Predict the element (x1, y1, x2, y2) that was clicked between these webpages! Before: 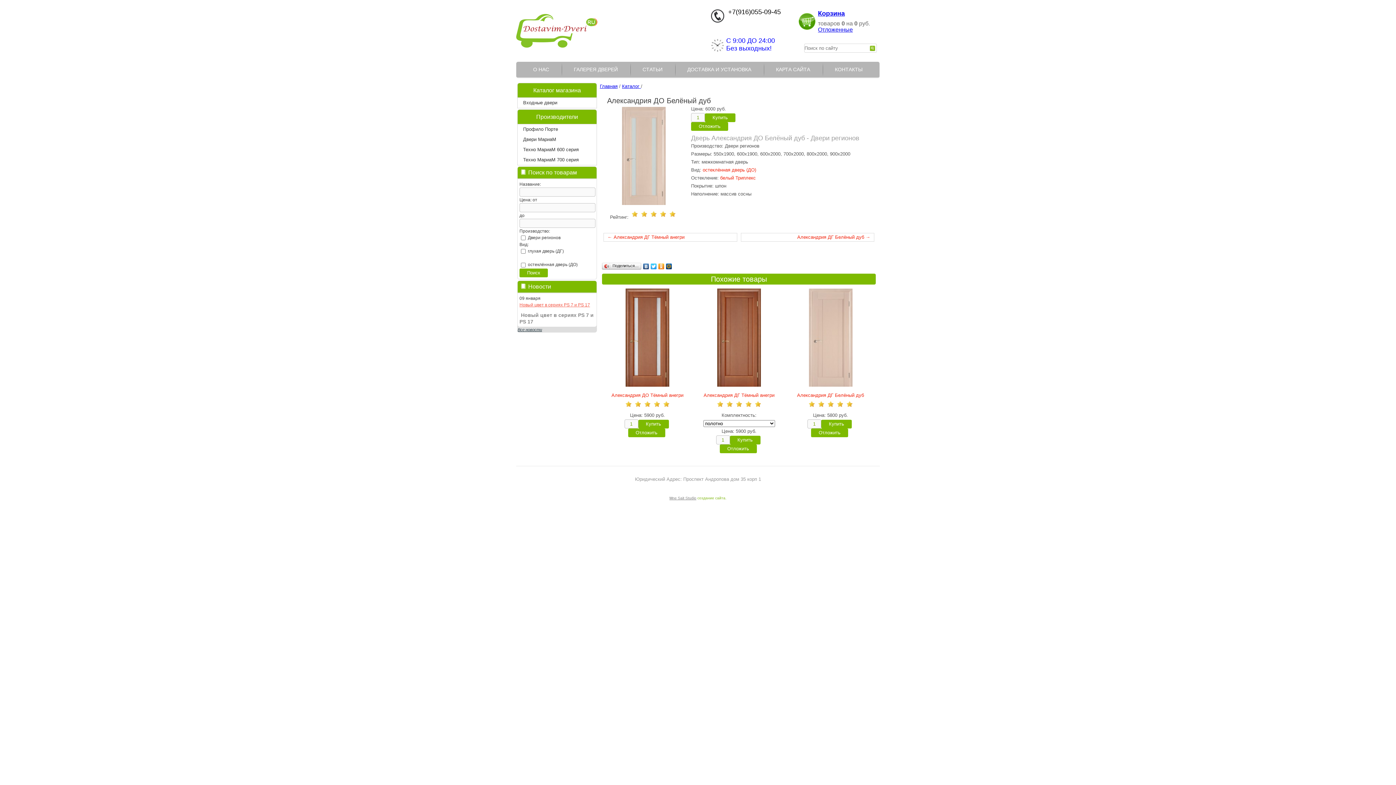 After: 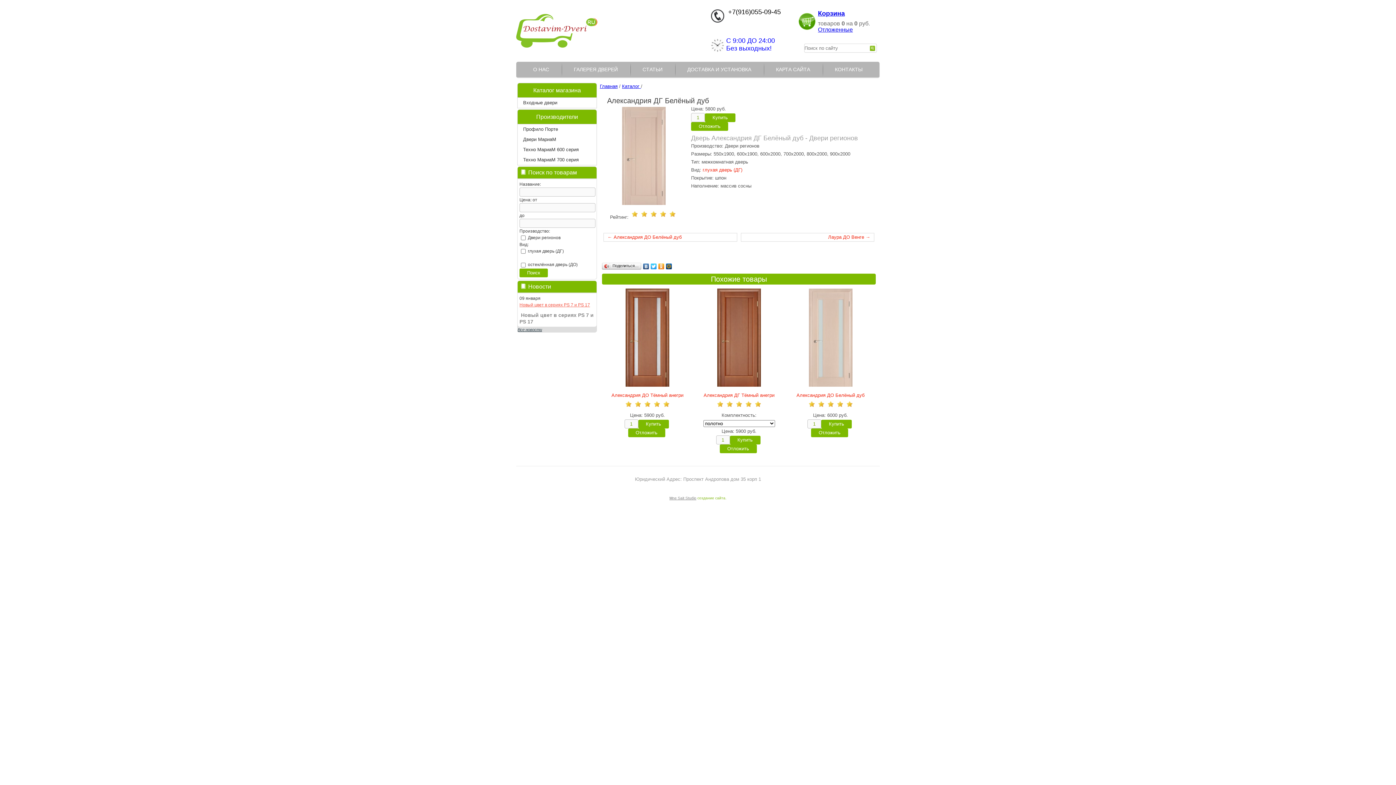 Action: bbox: (797, 392, 864, 398) label: Александрия ДГ Белёный дуб